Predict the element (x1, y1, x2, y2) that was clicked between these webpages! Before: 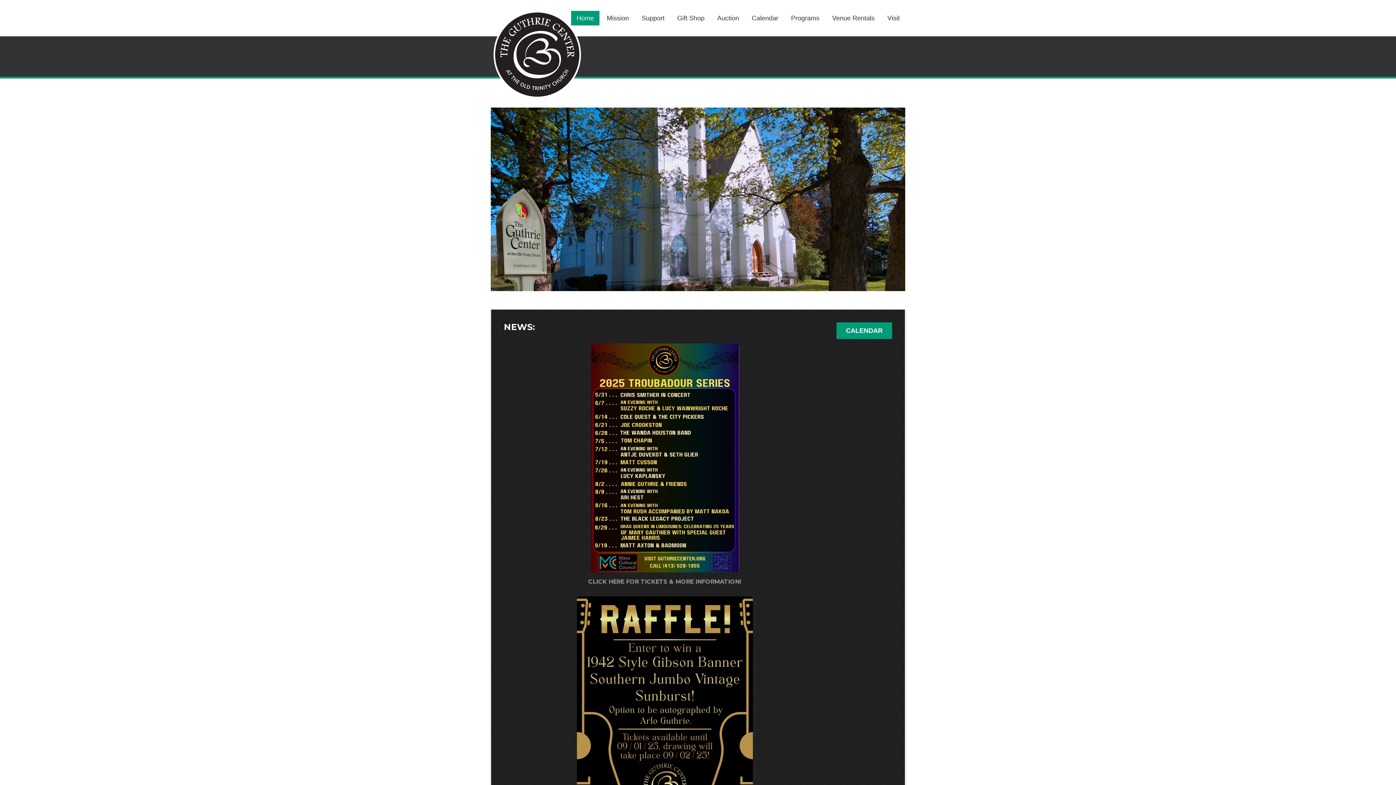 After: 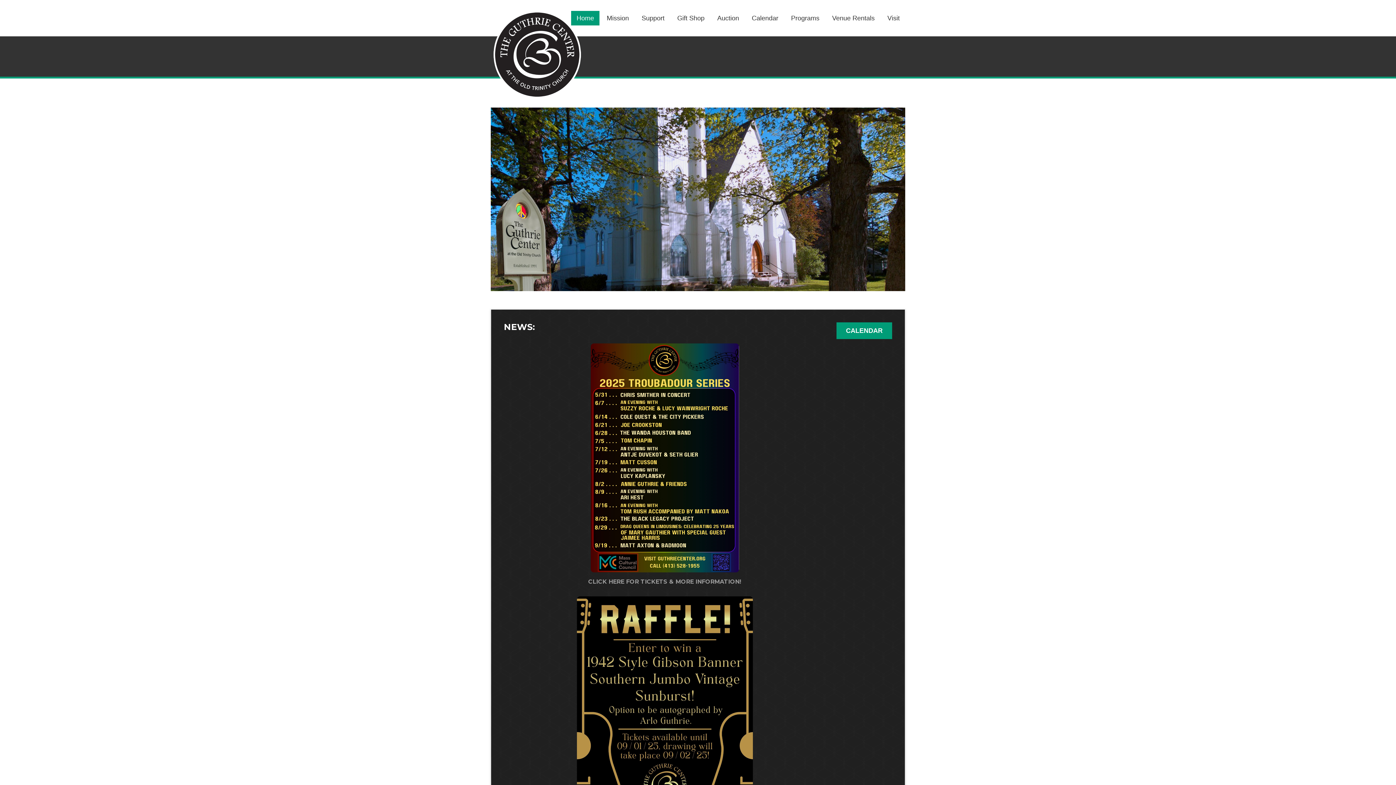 Action: bbox: (490, 0, 583, 100)